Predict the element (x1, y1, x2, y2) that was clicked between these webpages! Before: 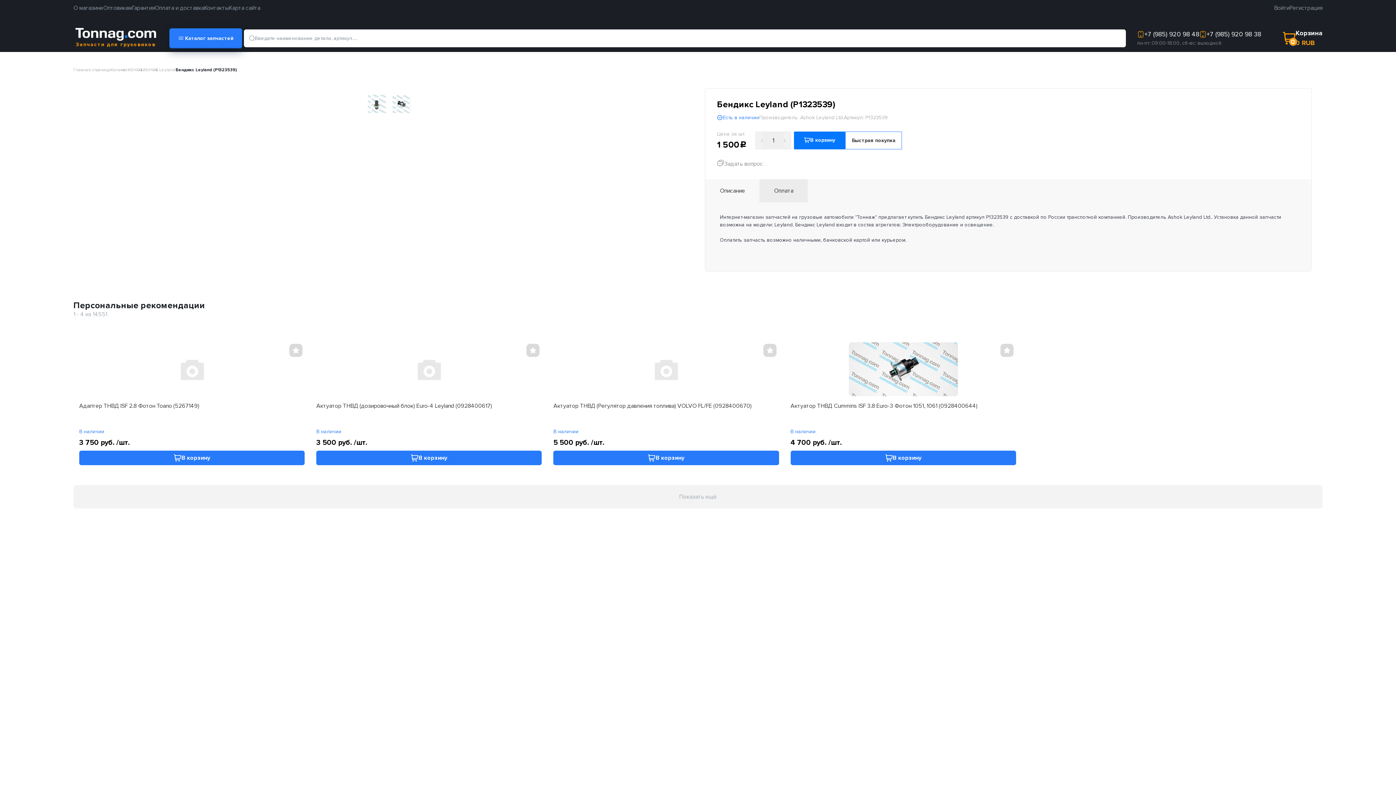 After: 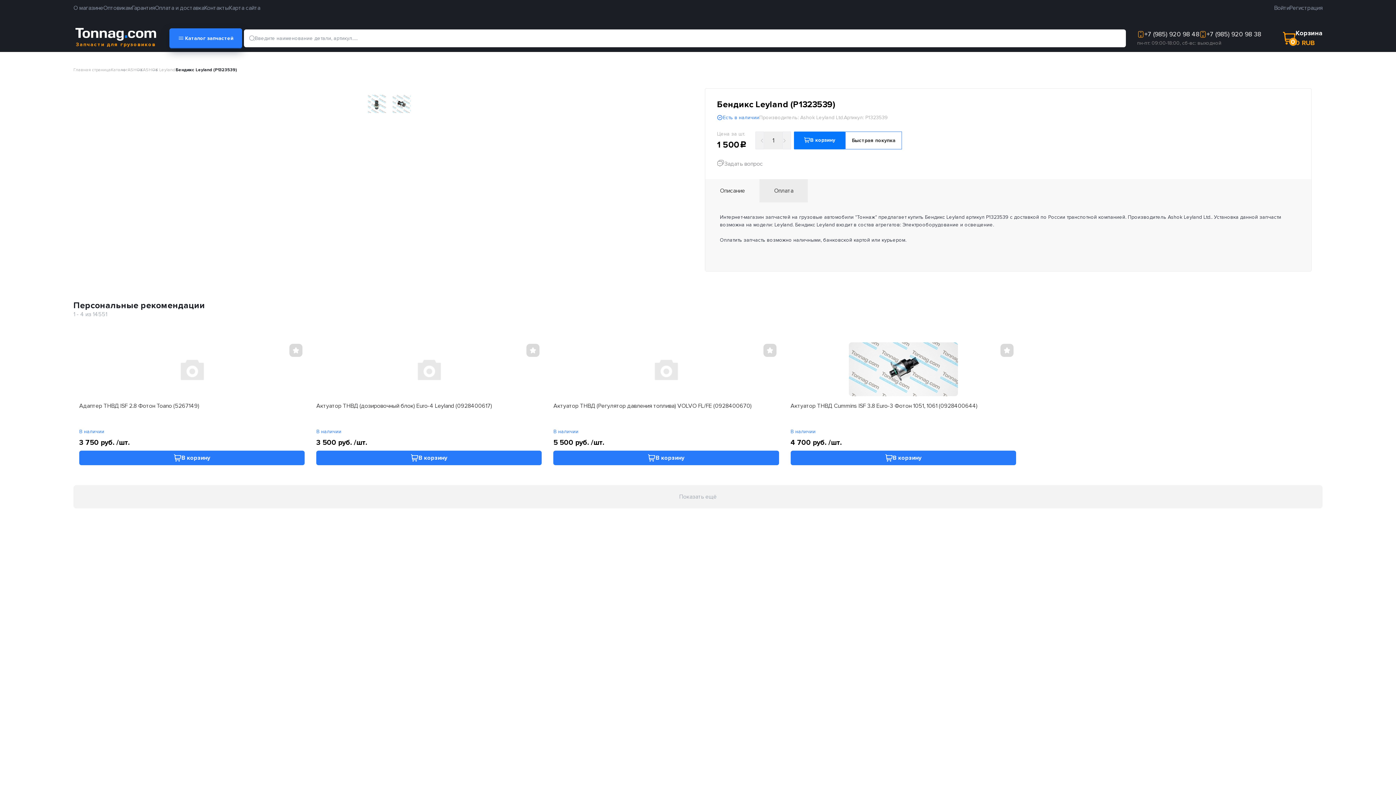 Action: bbox: (1000, 344, 1013, 357)